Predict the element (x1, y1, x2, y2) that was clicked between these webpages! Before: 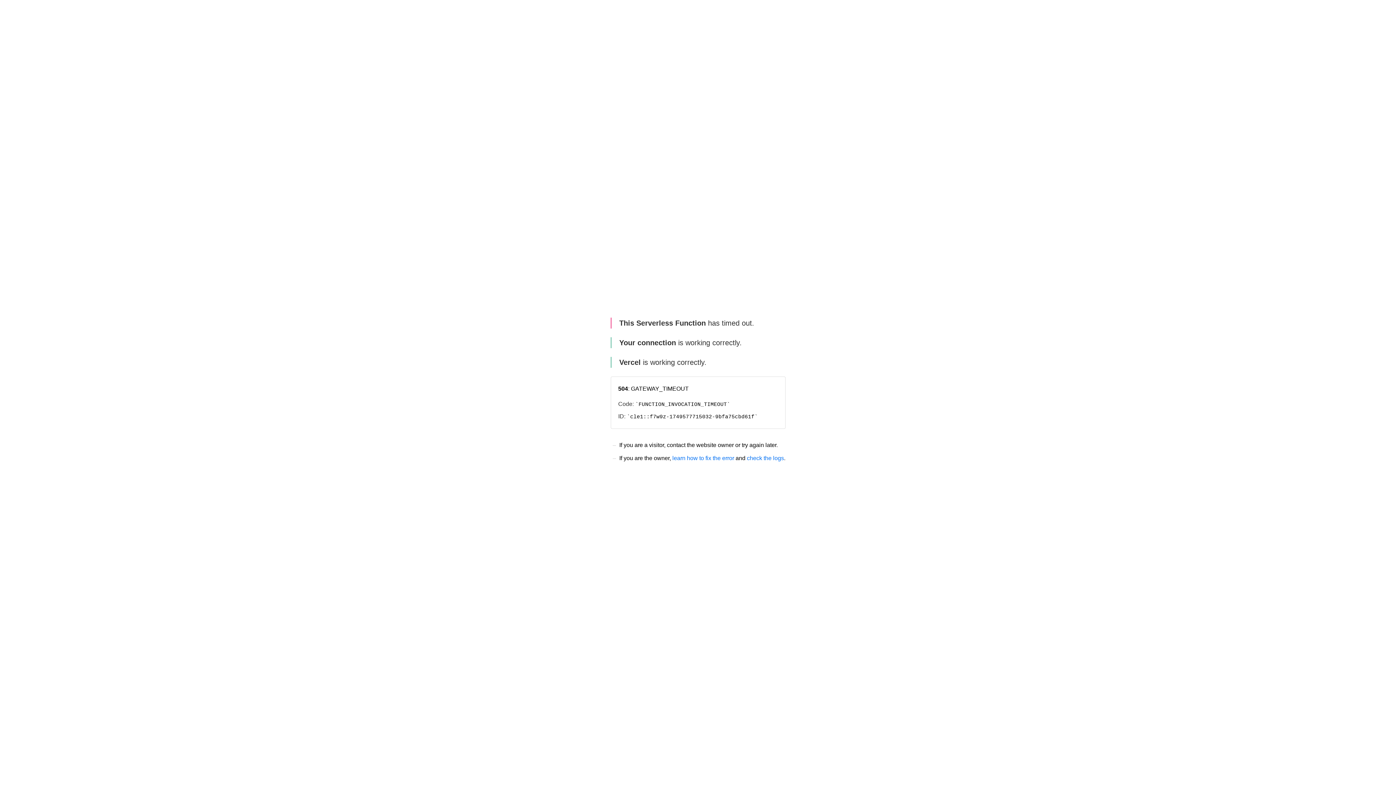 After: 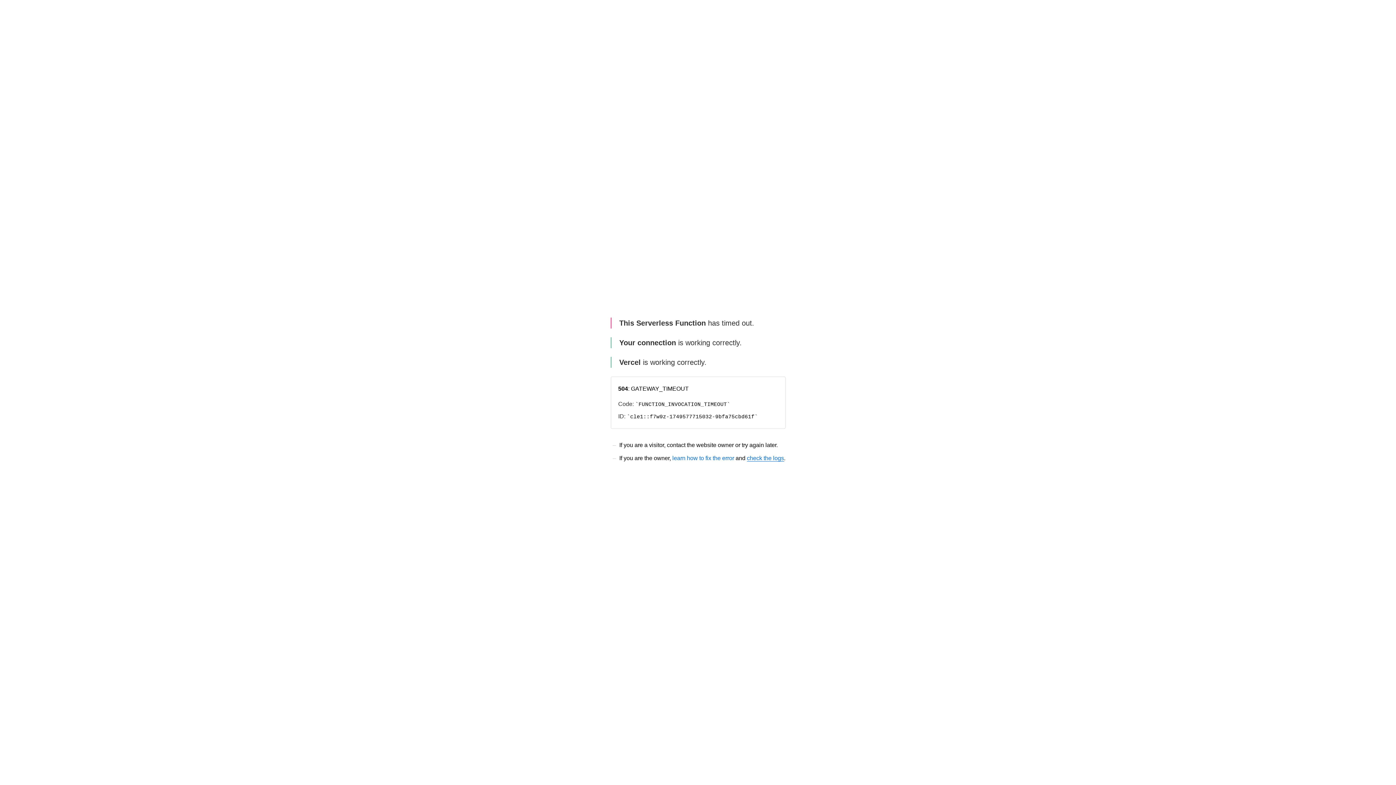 Action: bbox: (747, 455, 784, 461) label: check the logs